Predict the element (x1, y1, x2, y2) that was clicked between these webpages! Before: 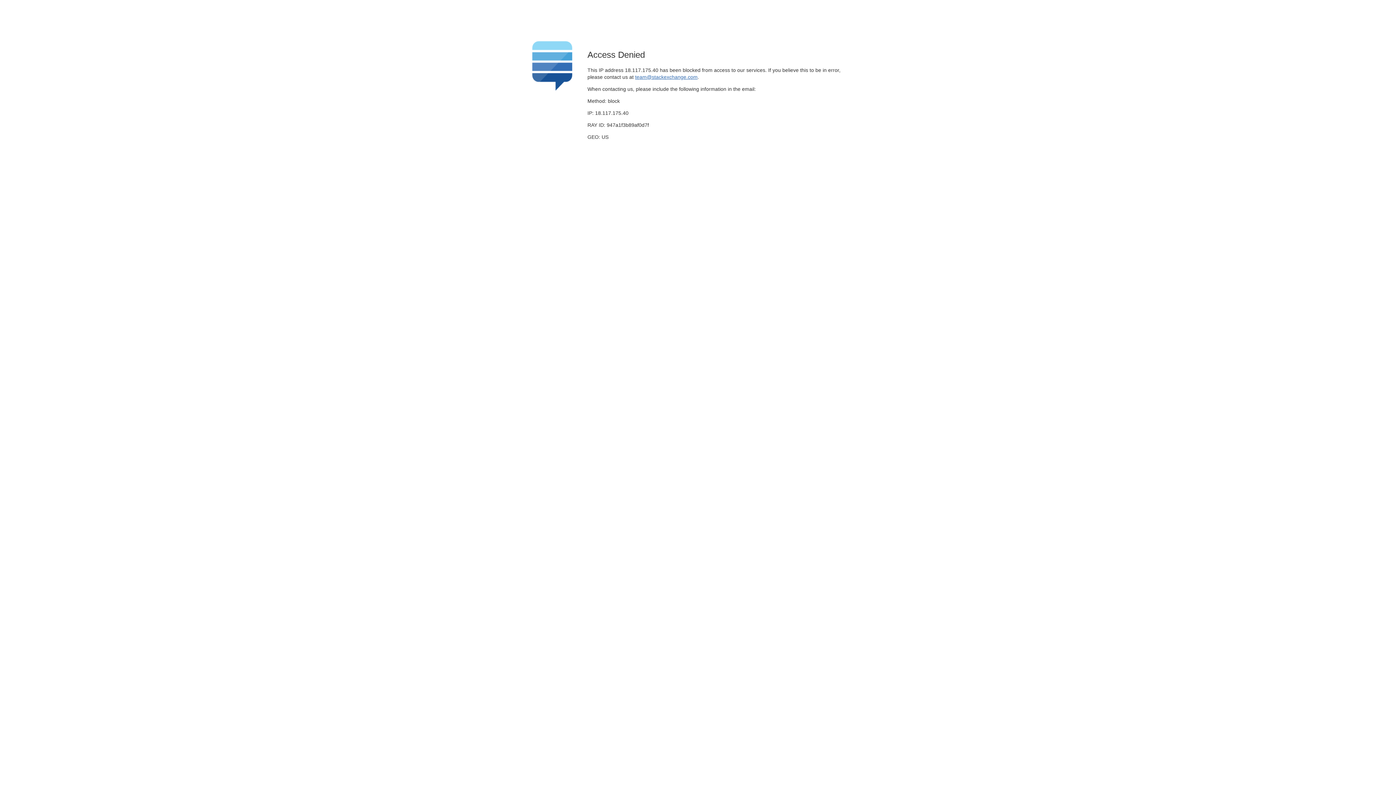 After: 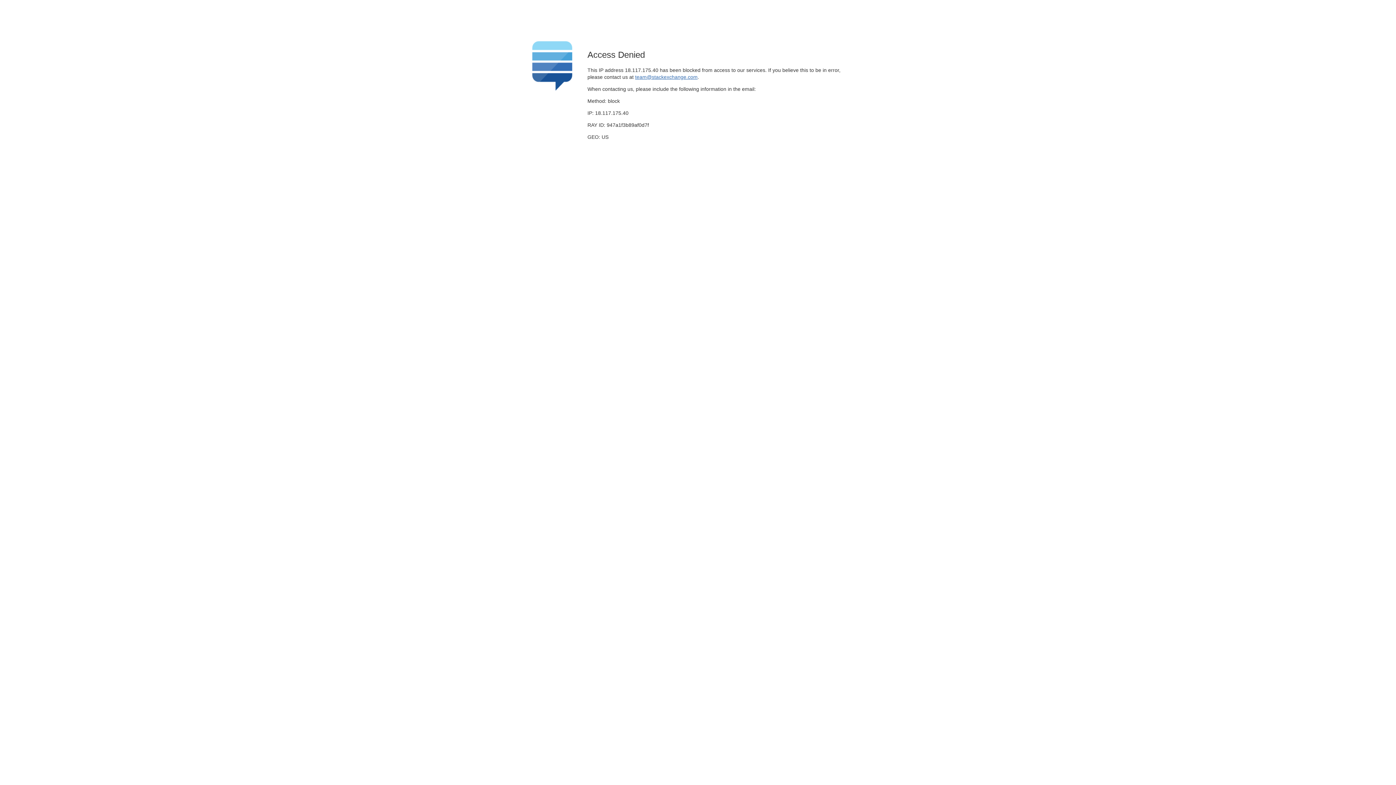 Action: bbox: (635, 74, 697, 79) label: team@stackexchange.com